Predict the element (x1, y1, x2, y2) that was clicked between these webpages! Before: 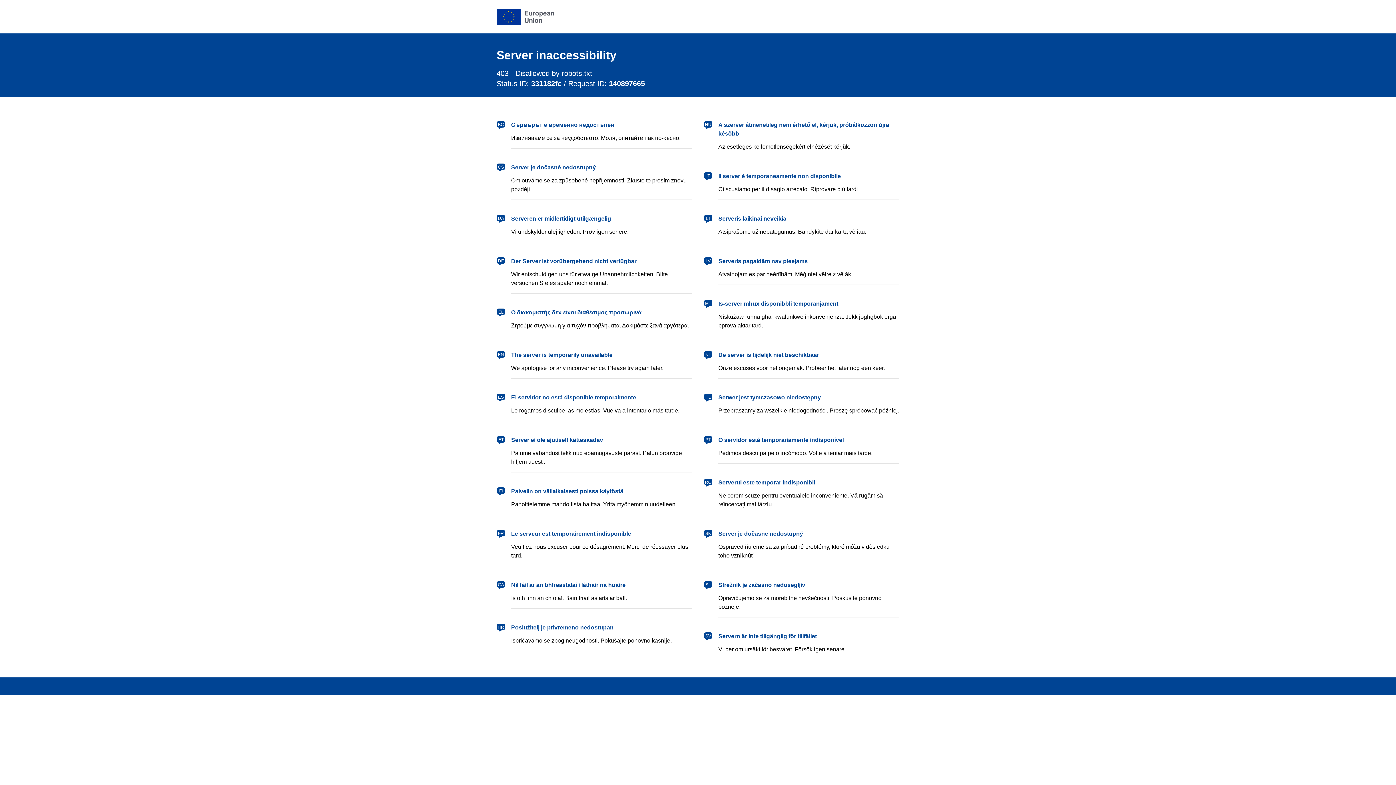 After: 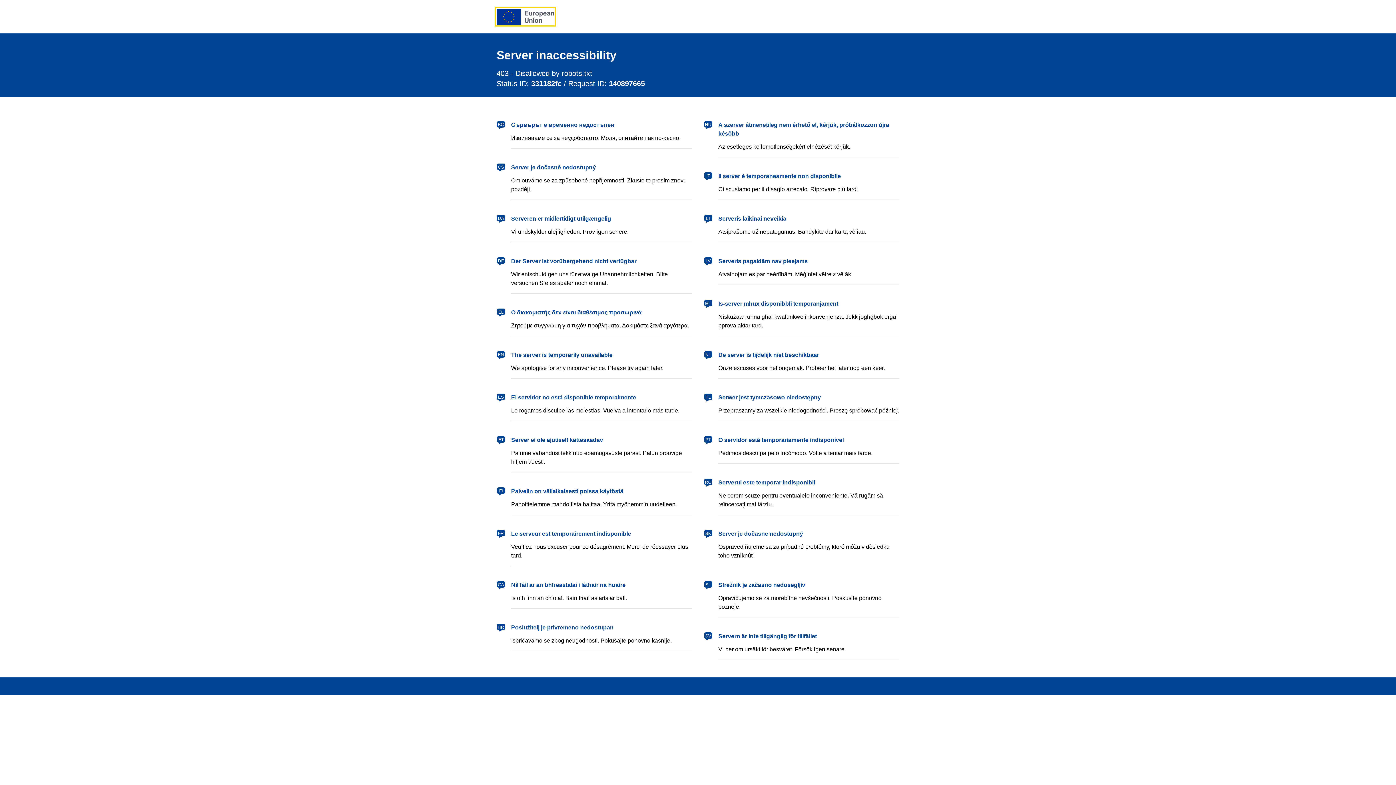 Action: label: European Union bbox: (496, 8, 554, 24)